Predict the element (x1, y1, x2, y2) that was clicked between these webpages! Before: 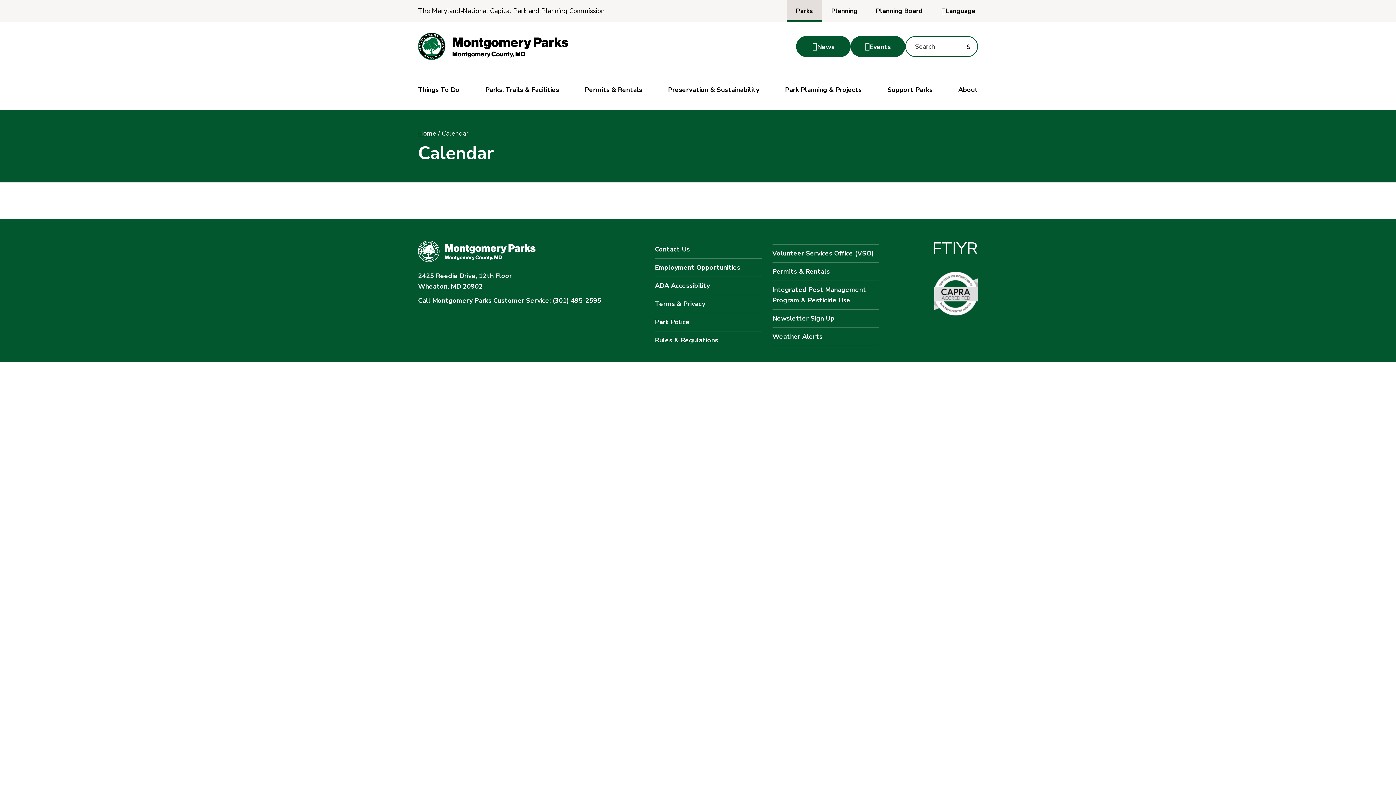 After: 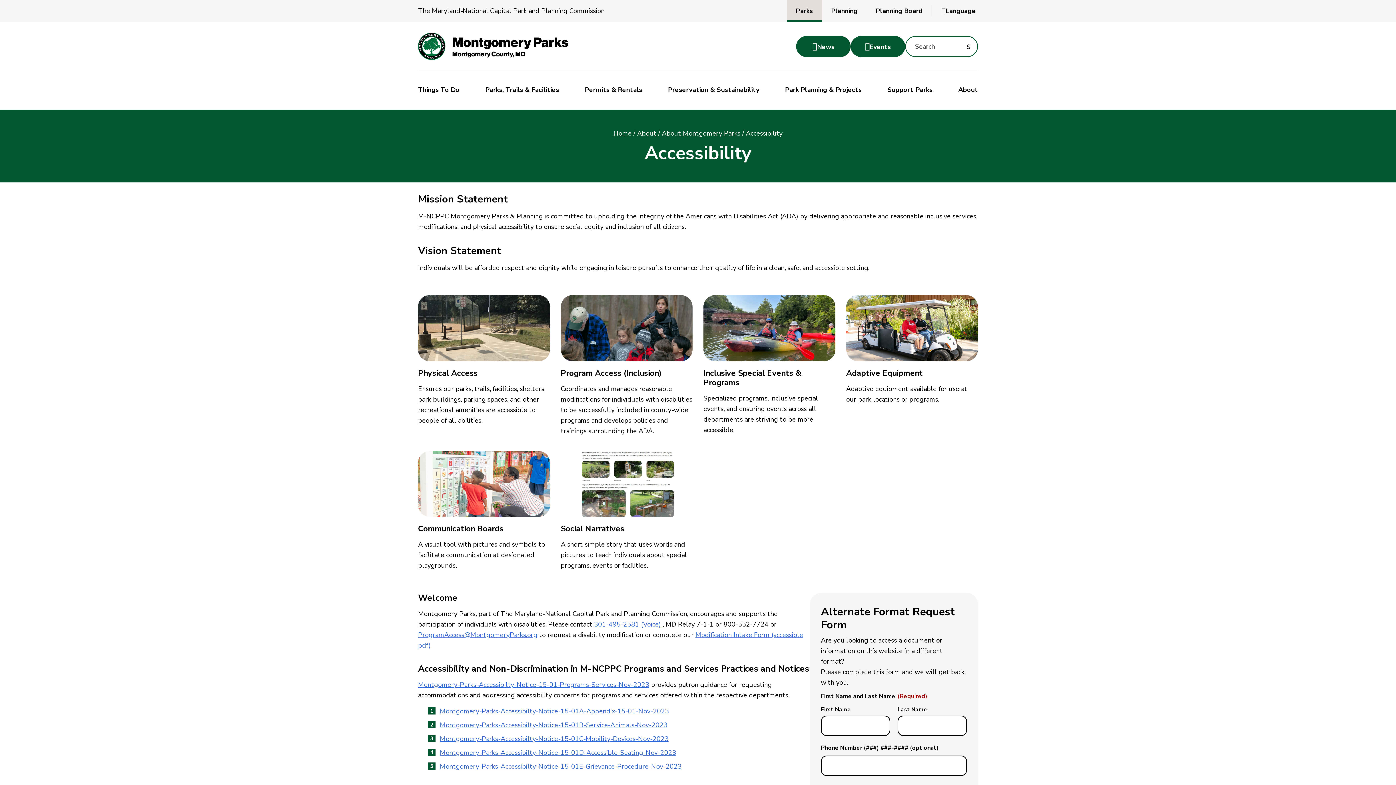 Action: bbox: (655, 277, 761, 295) label: ADA Accessibility